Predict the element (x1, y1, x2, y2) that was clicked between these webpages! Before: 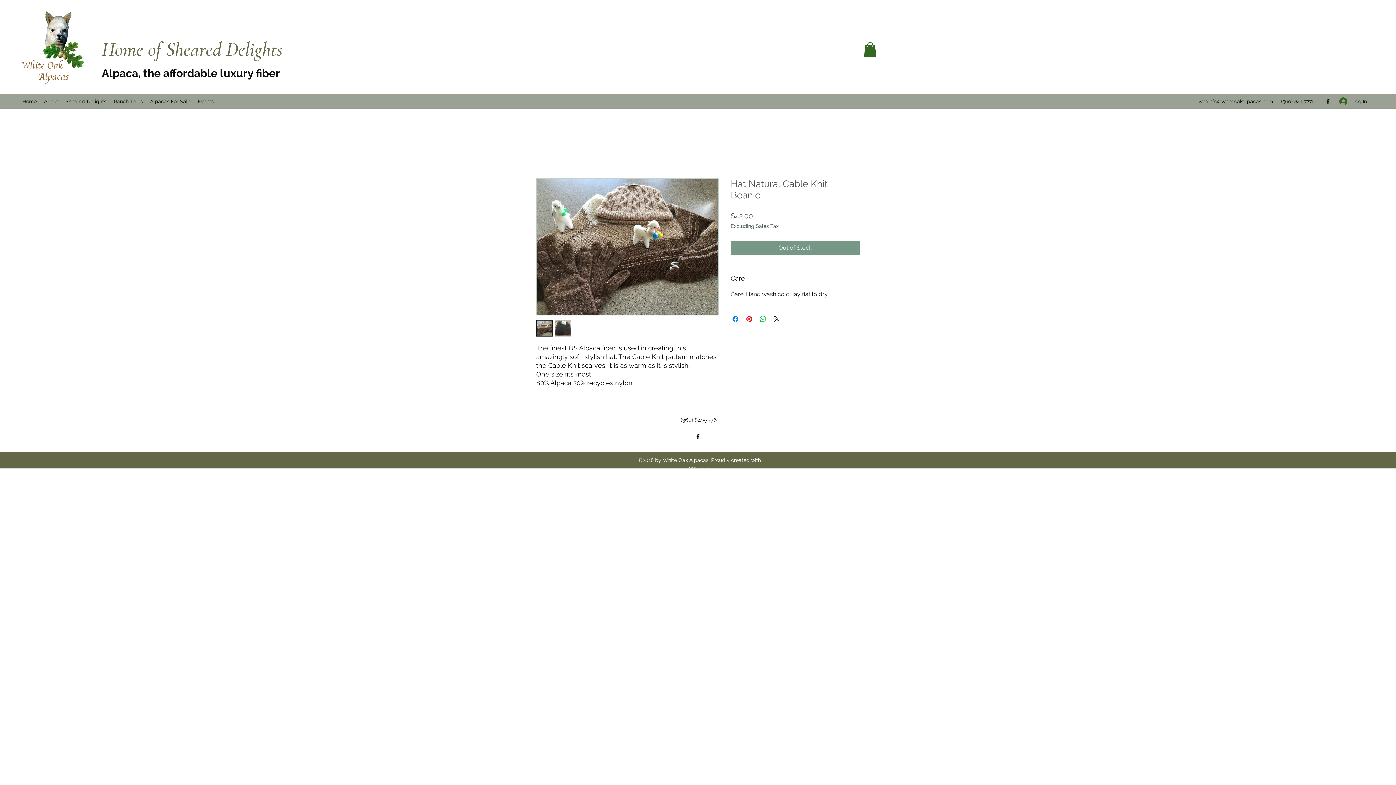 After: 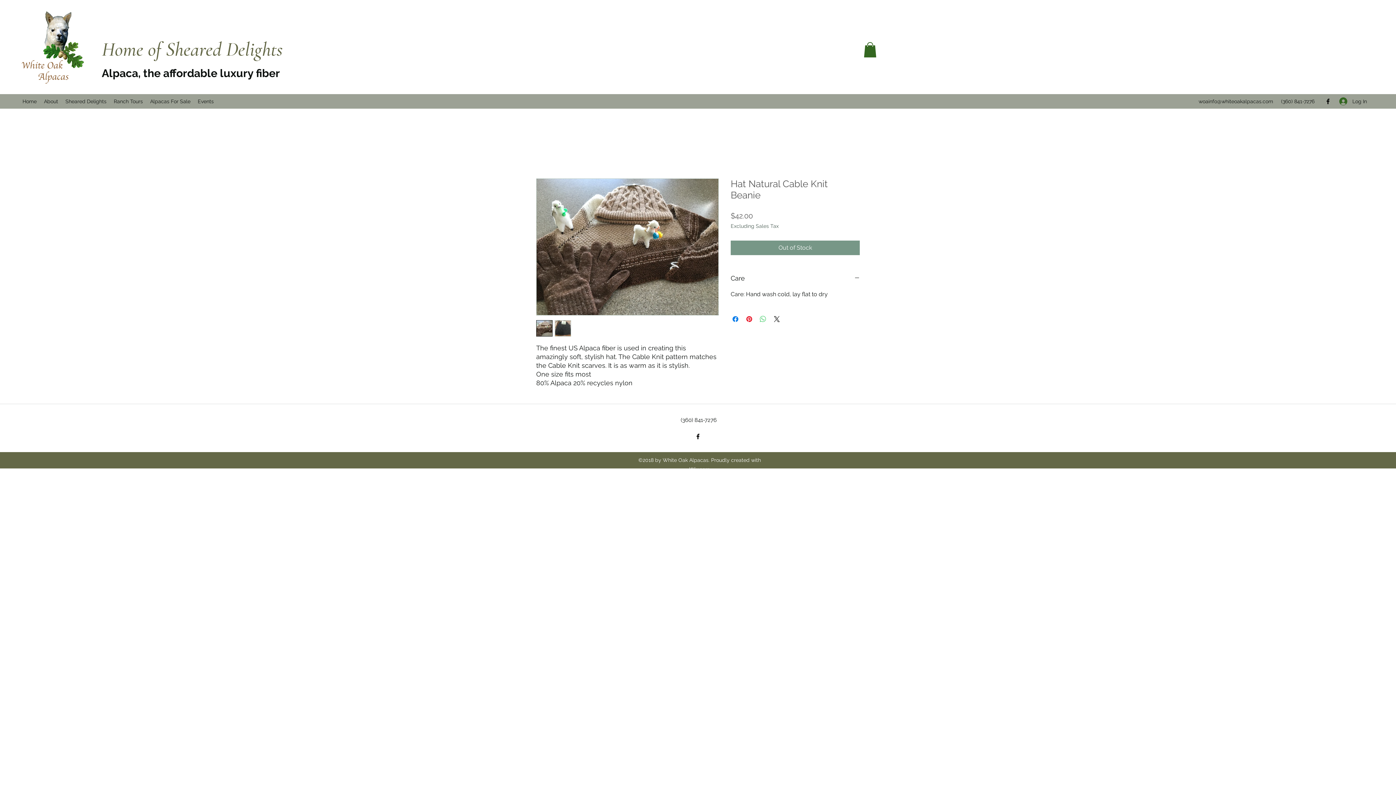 Action: label: Share on WhatsApp bbox: (758, 314, 767, 323)